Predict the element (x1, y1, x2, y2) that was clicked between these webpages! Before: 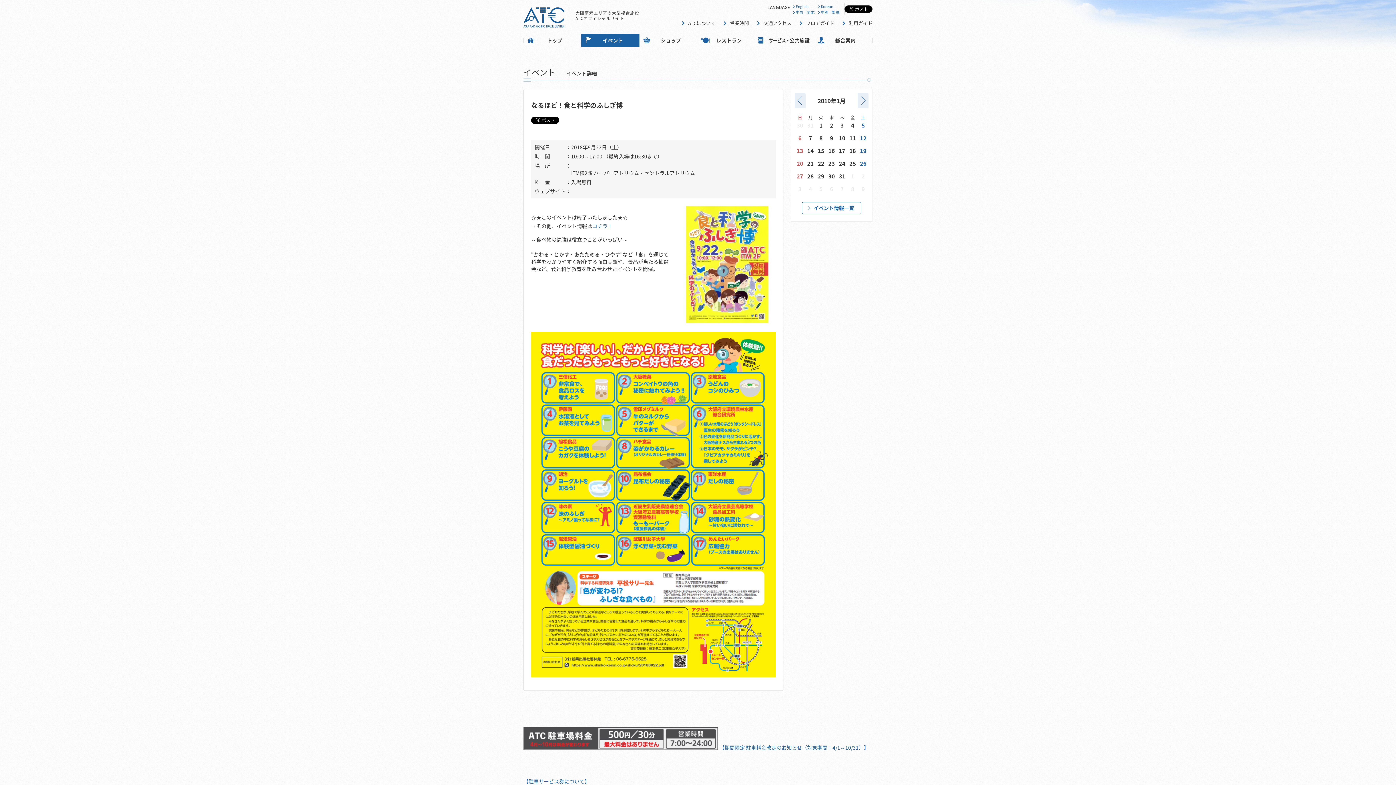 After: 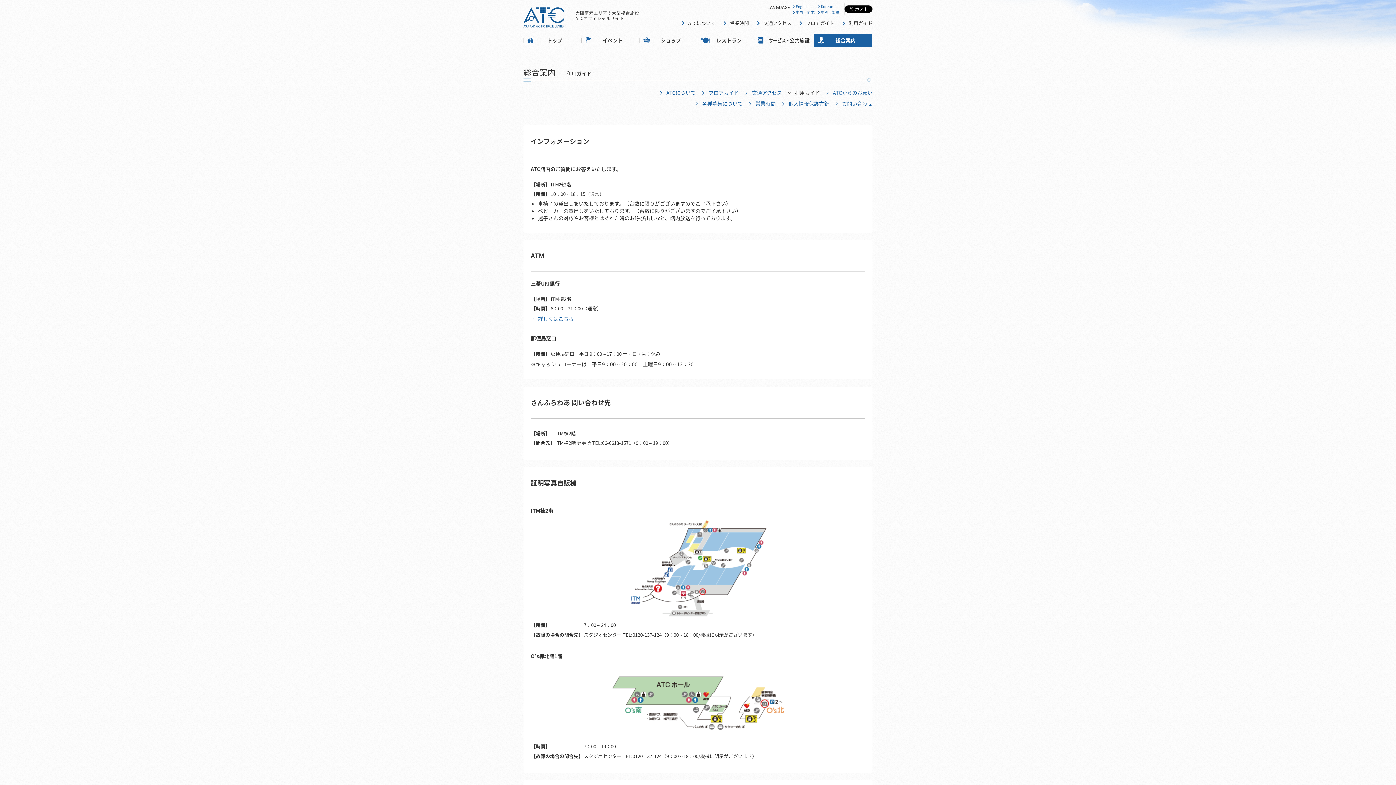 Action: bbox: (849, 19, 872, 26) label: 利用ガイド